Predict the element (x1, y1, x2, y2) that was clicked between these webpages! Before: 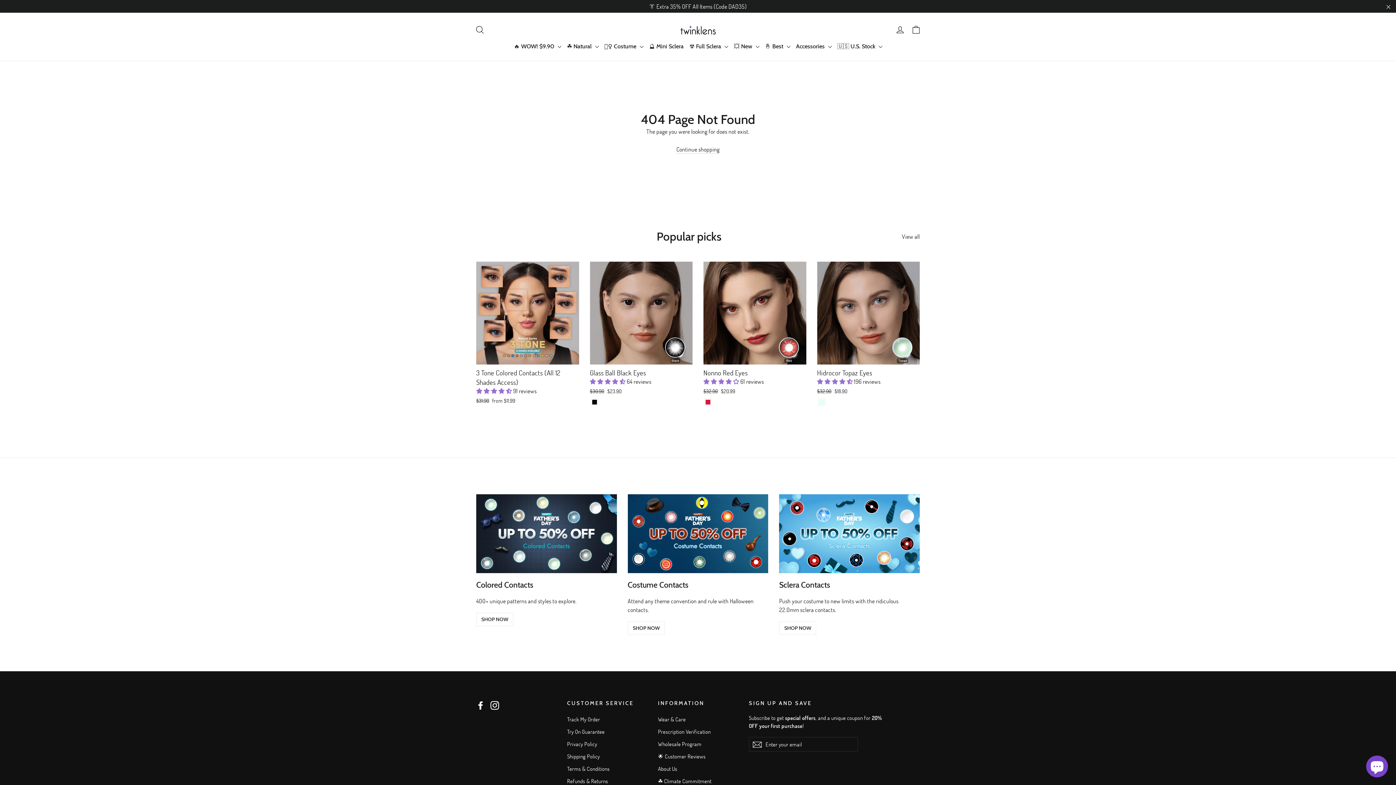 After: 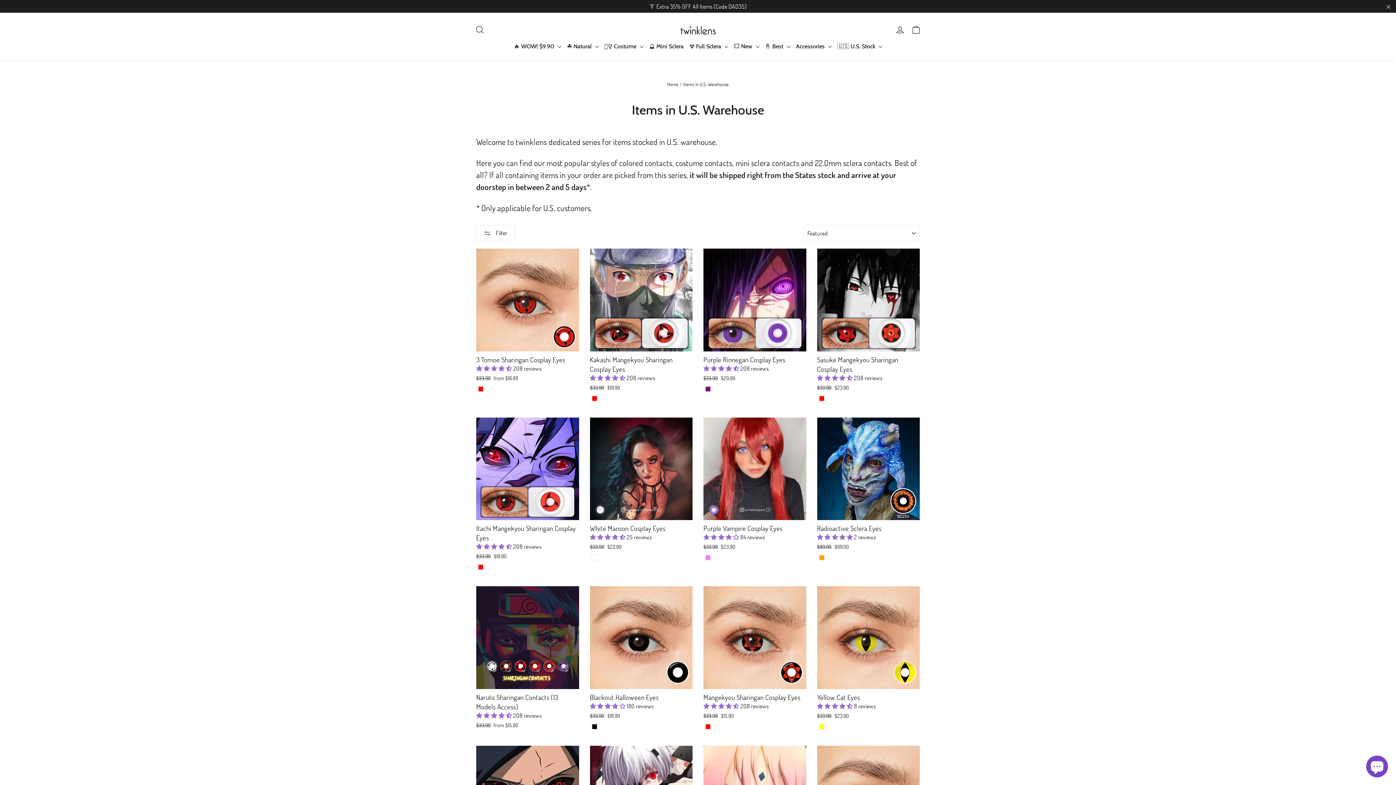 Action: label: 🇺🇸 U.S. Stock  bbox: (834, 39, 885, 53)